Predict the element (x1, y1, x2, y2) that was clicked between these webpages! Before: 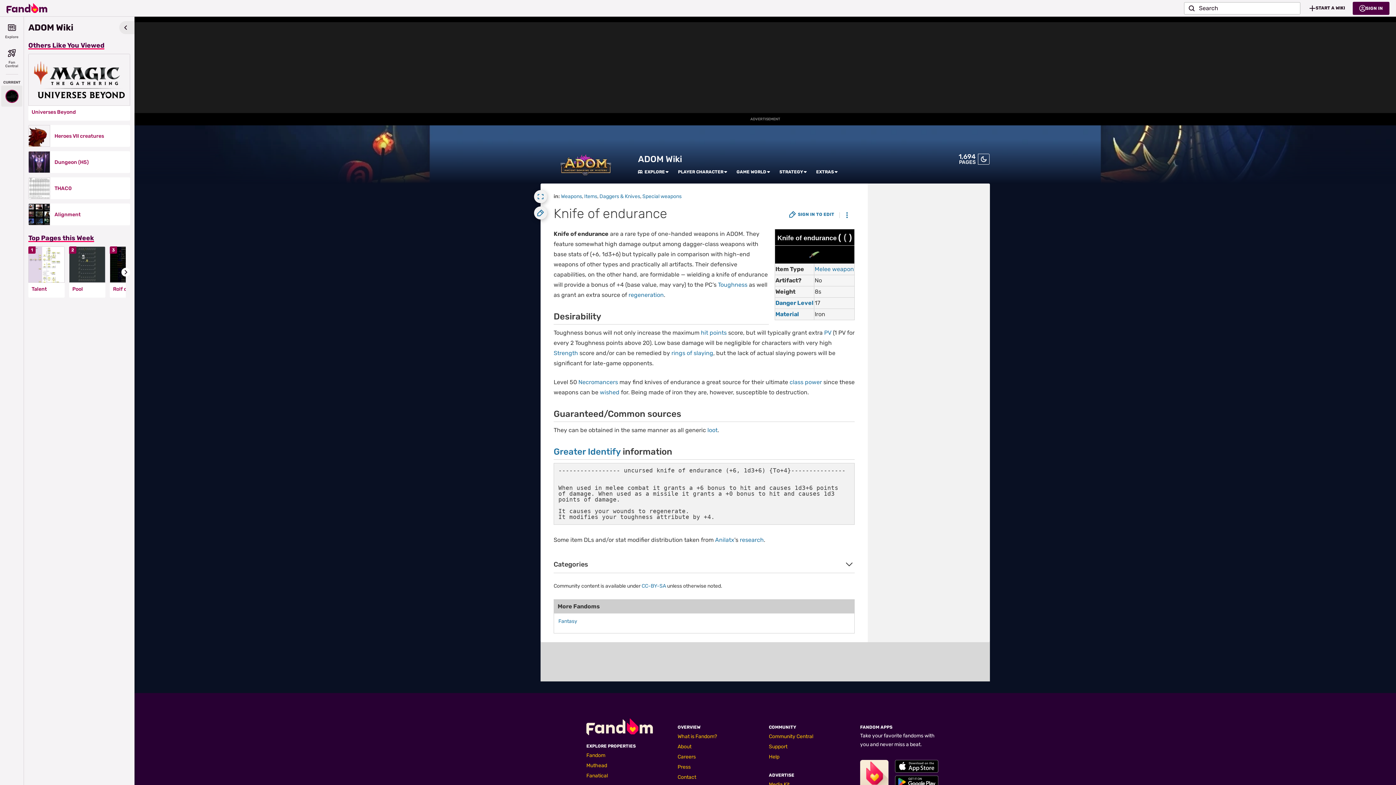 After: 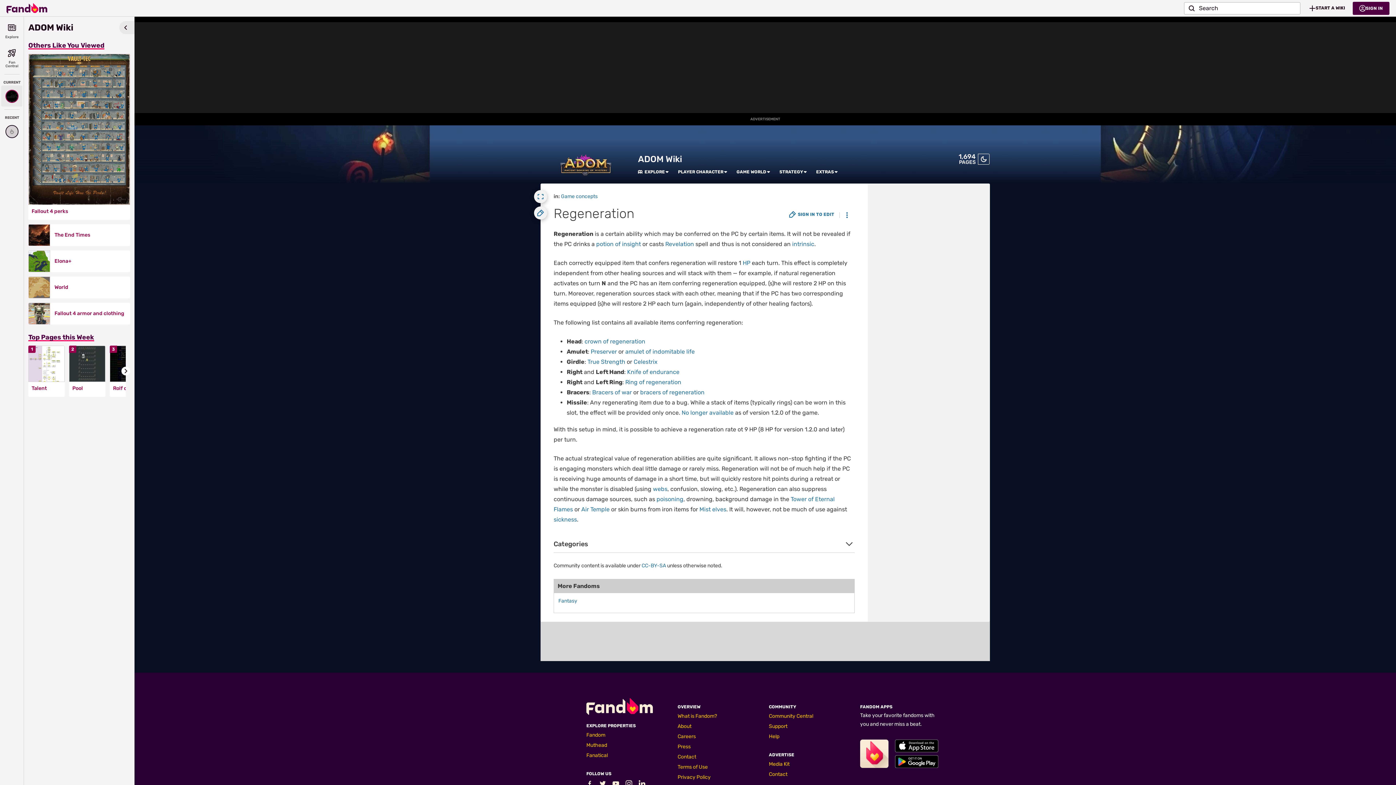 Action: label: regeneration bbox: (628, 291, 664, 298)